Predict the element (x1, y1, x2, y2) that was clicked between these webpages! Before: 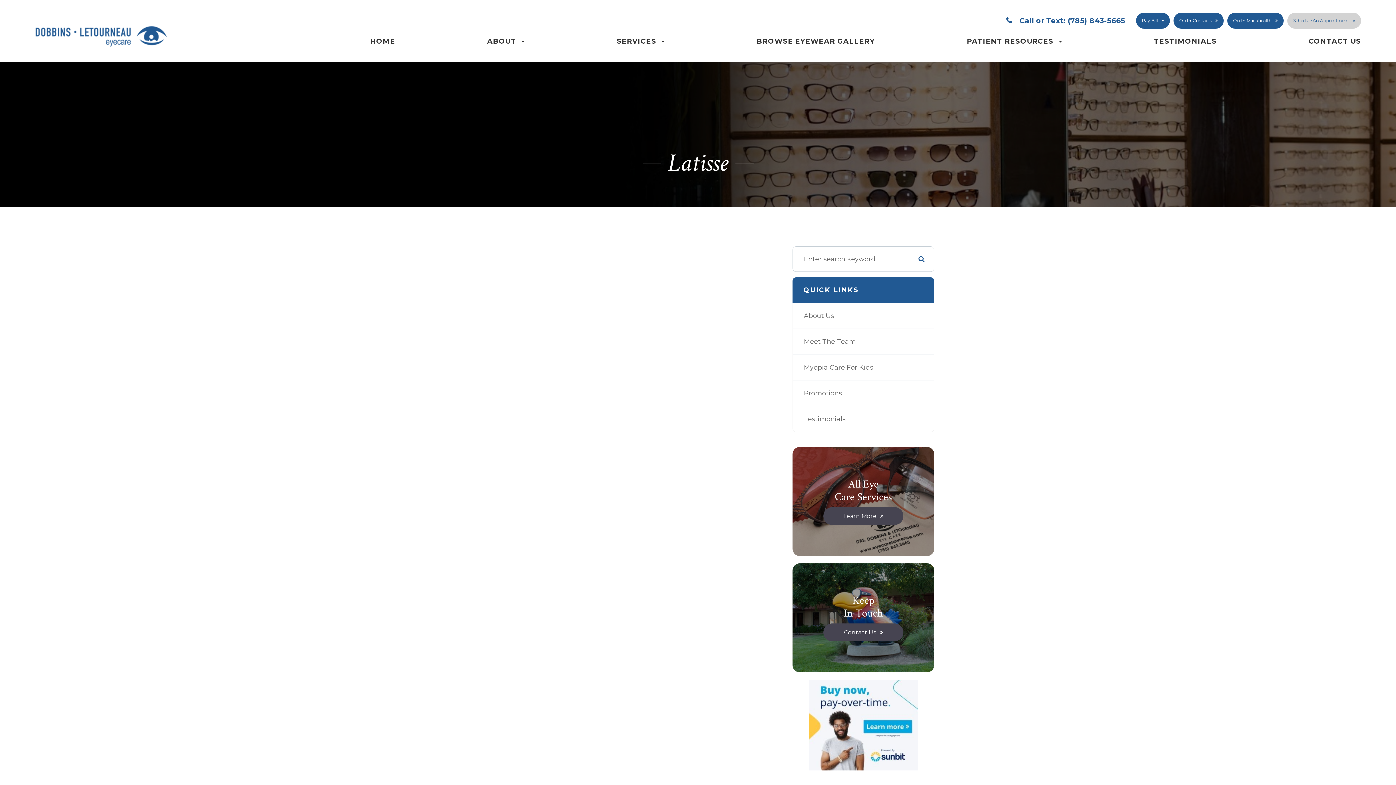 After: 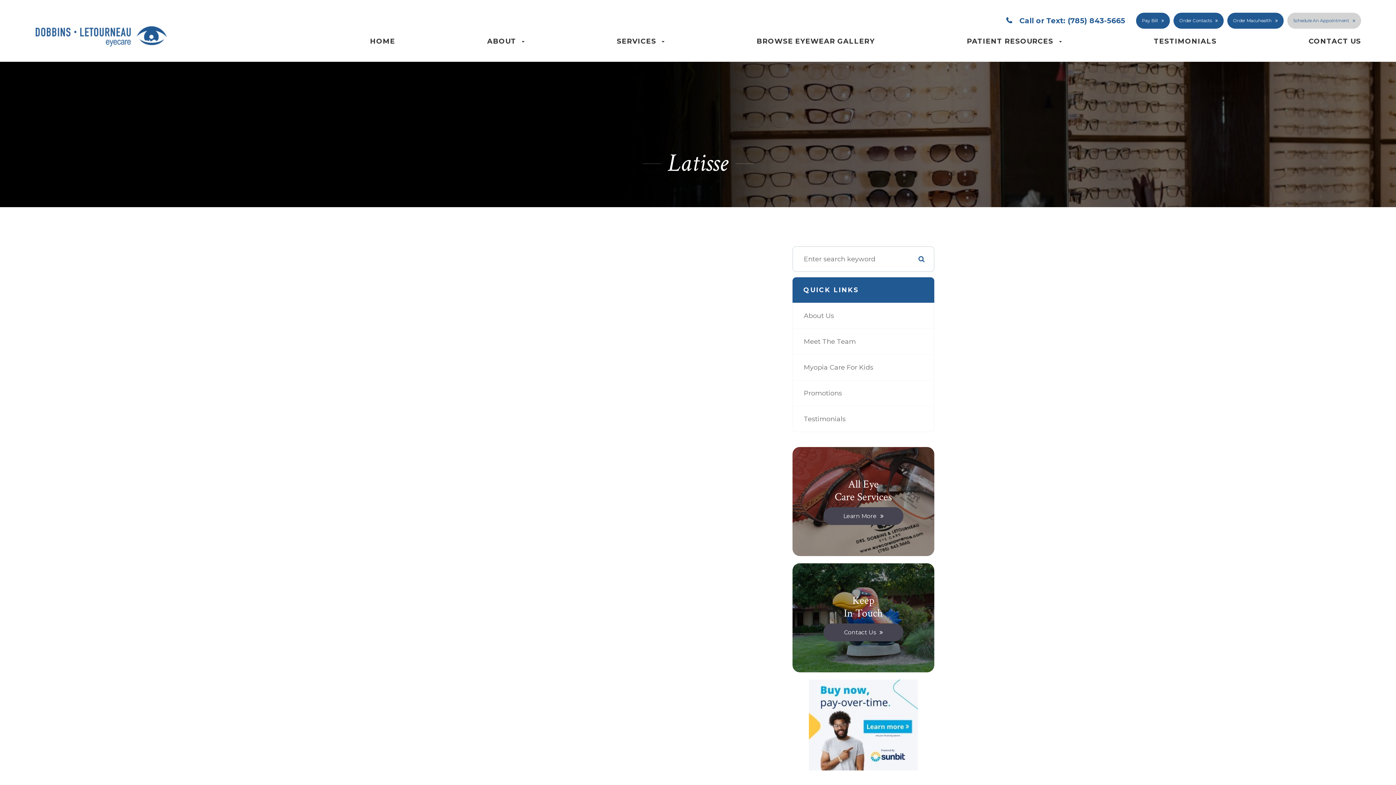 Action: label: Call or Text: (785) 843-5665 bbox: (999, 12, 1132, 28)